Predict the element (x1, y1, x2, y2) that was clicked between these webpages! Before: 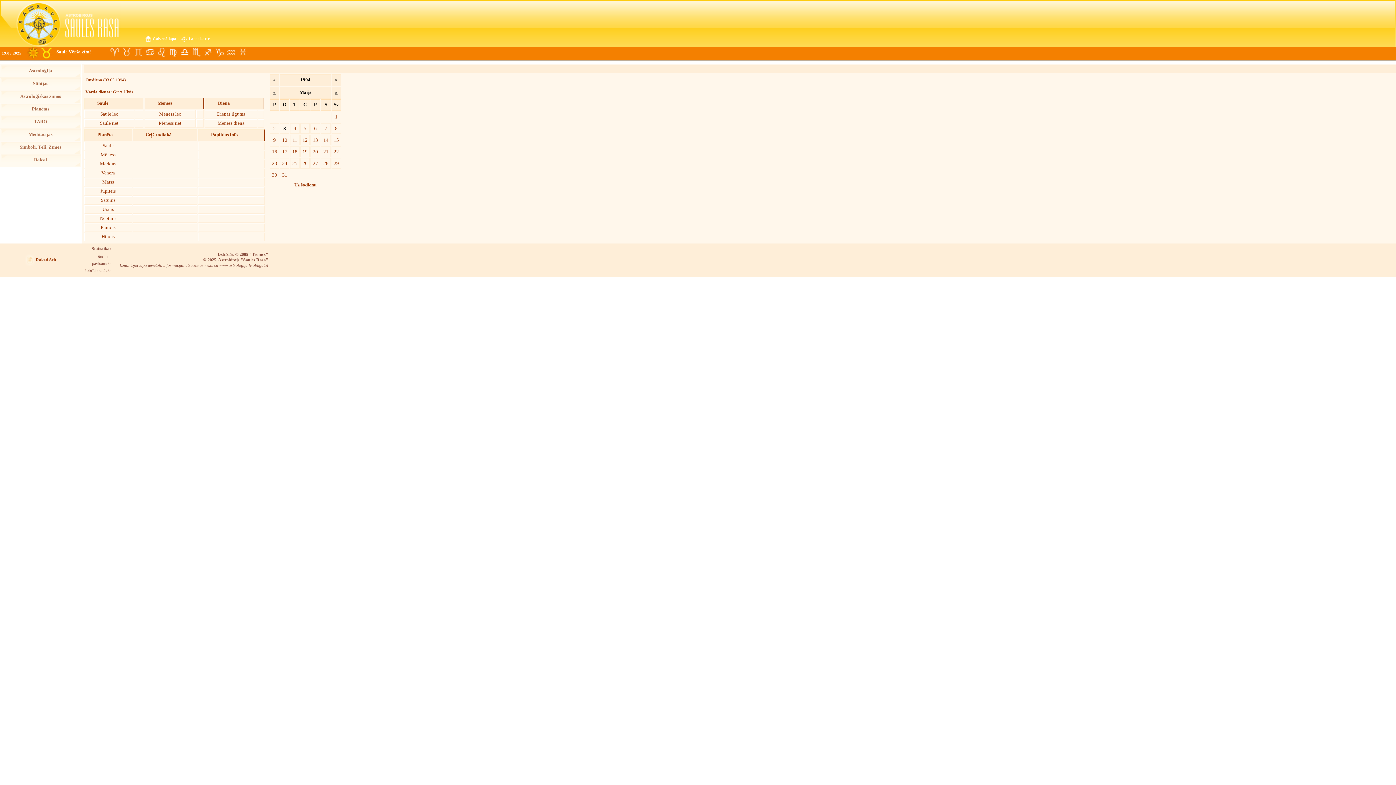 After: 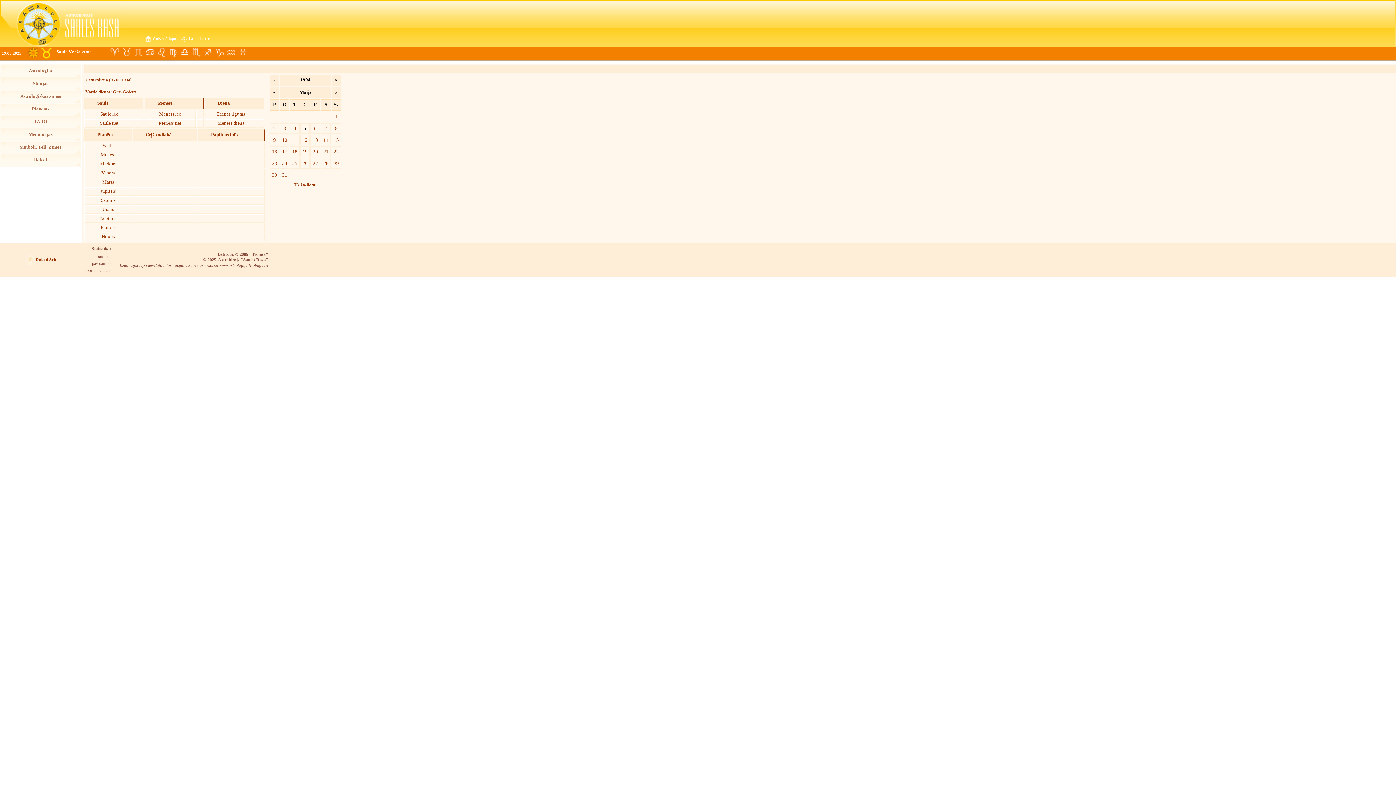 Action: bbox: (300, 123, 309, 133) label: 5